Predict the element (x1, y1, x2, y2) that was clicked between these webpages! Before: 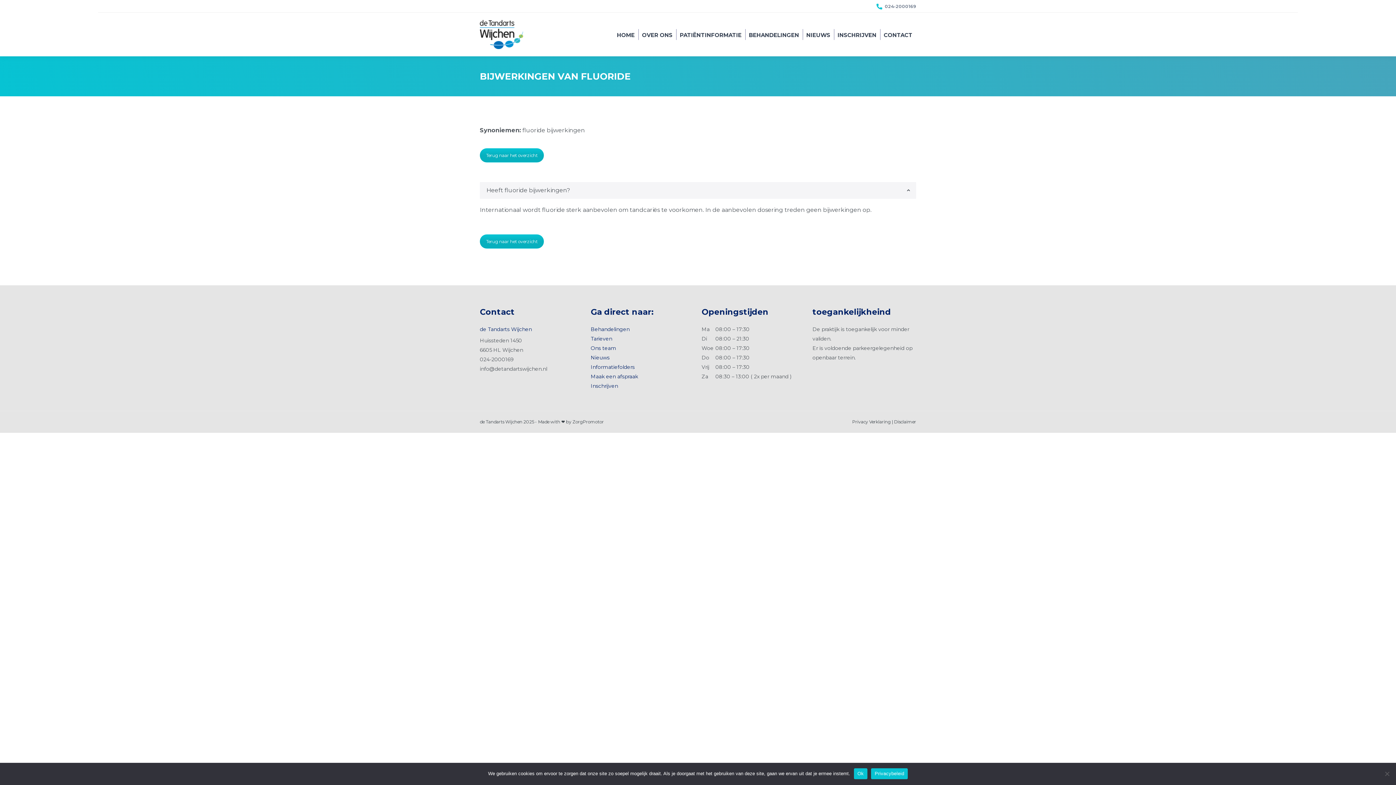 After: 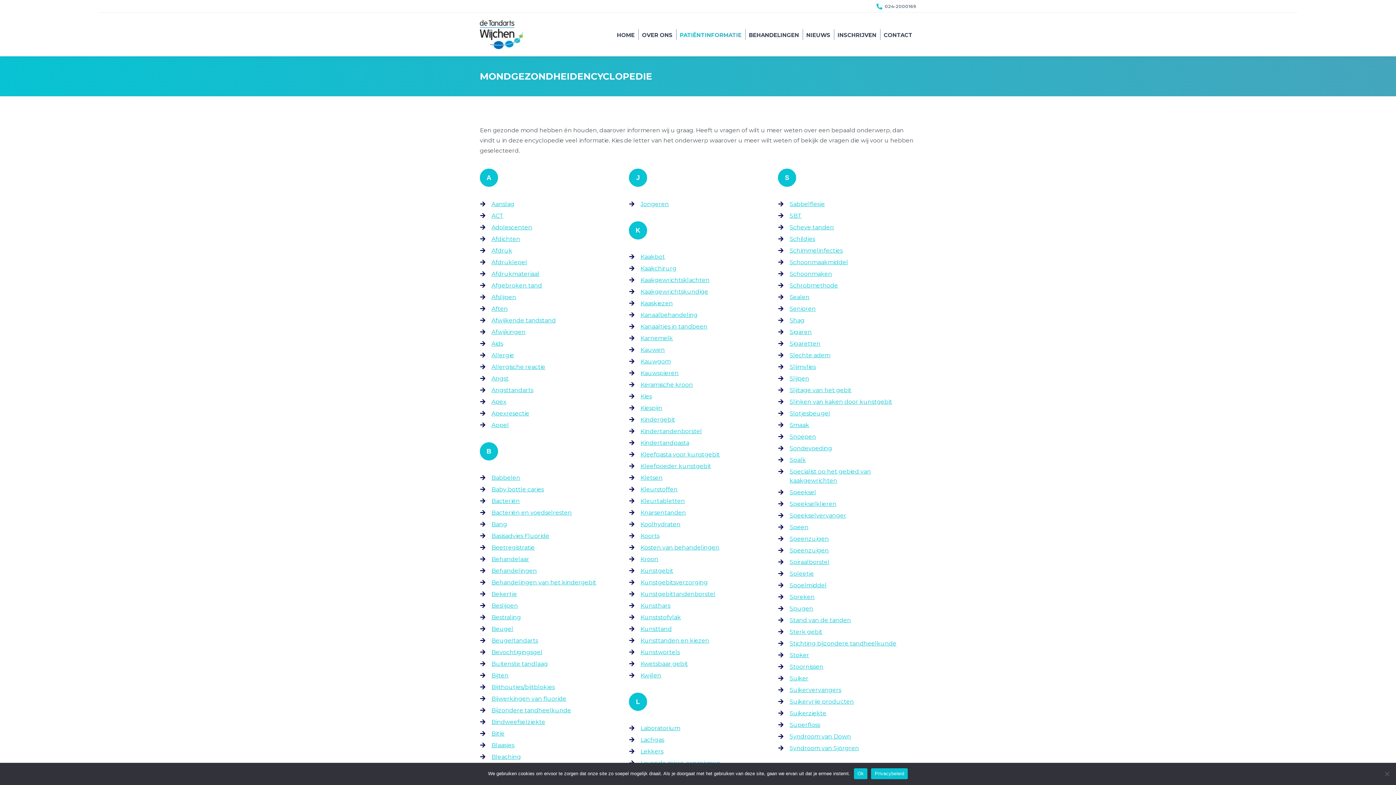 Action: bbox: (480, 234, 544, 248) label: Terug naar het overzicht